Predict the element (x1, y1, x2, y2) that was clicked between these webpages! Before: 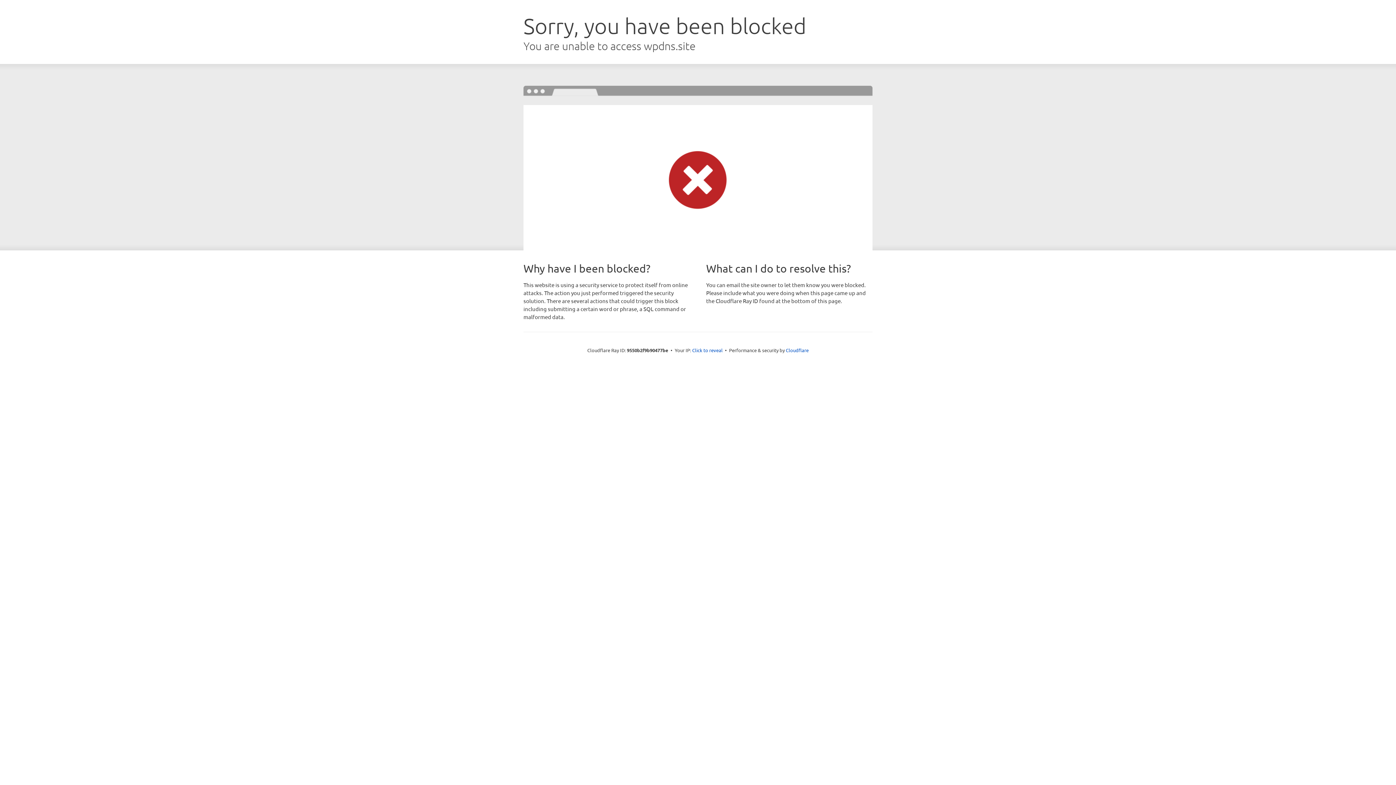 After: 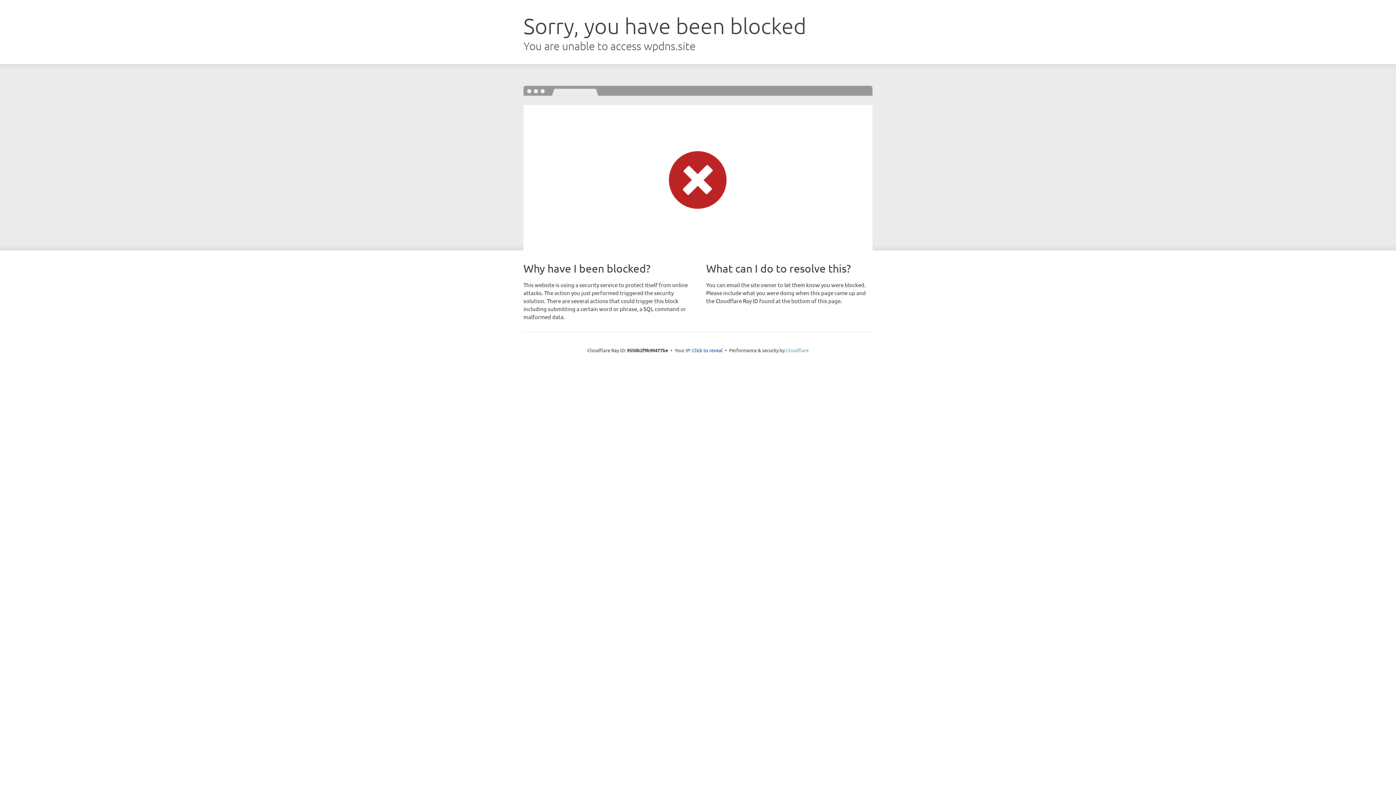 Action: label: Cloudflare bbox: (786, 347, 808, 353)